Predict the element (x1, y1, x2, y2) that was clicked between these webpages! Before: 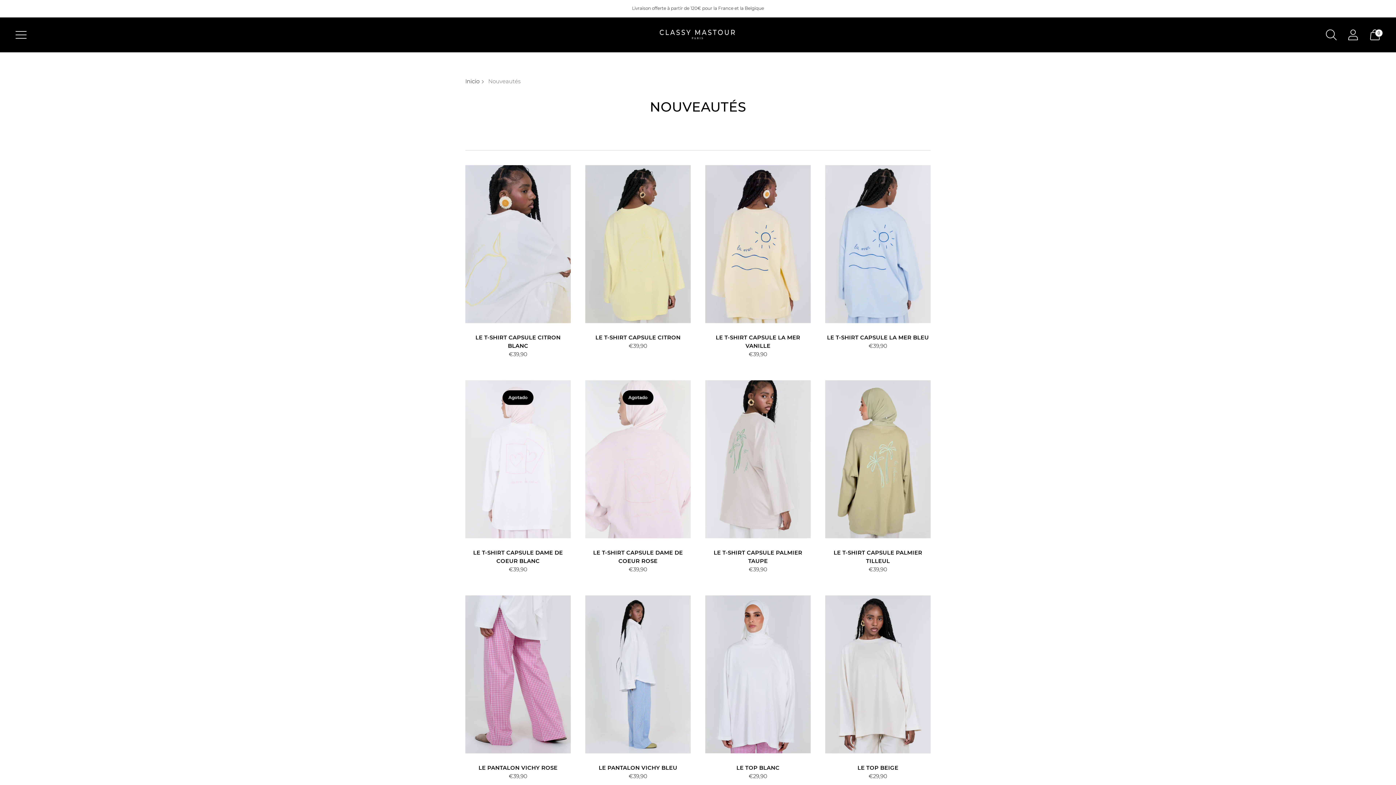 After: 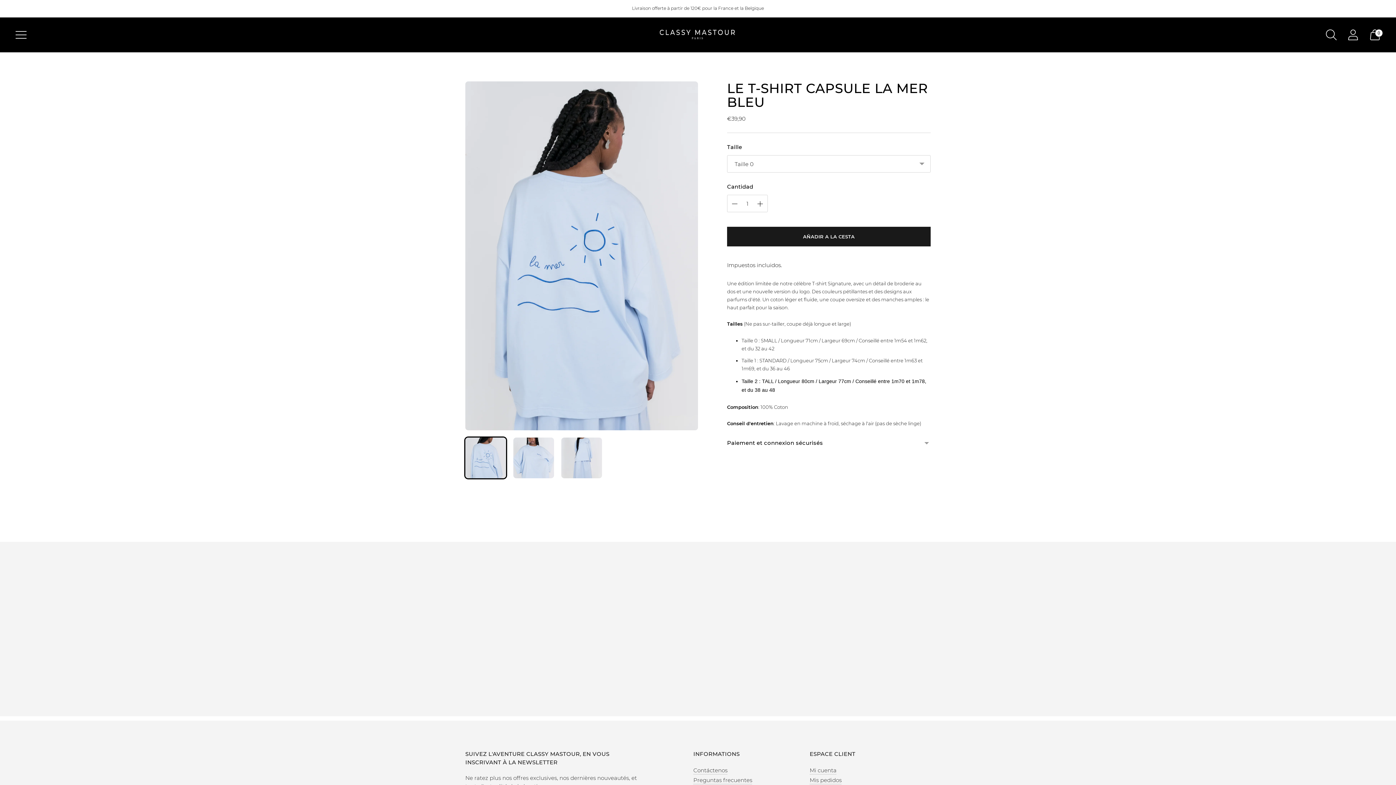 Action: label: LE T-SHIRT CAPSULE LA MER BLEU bbox: (827, 334, 929, 341)